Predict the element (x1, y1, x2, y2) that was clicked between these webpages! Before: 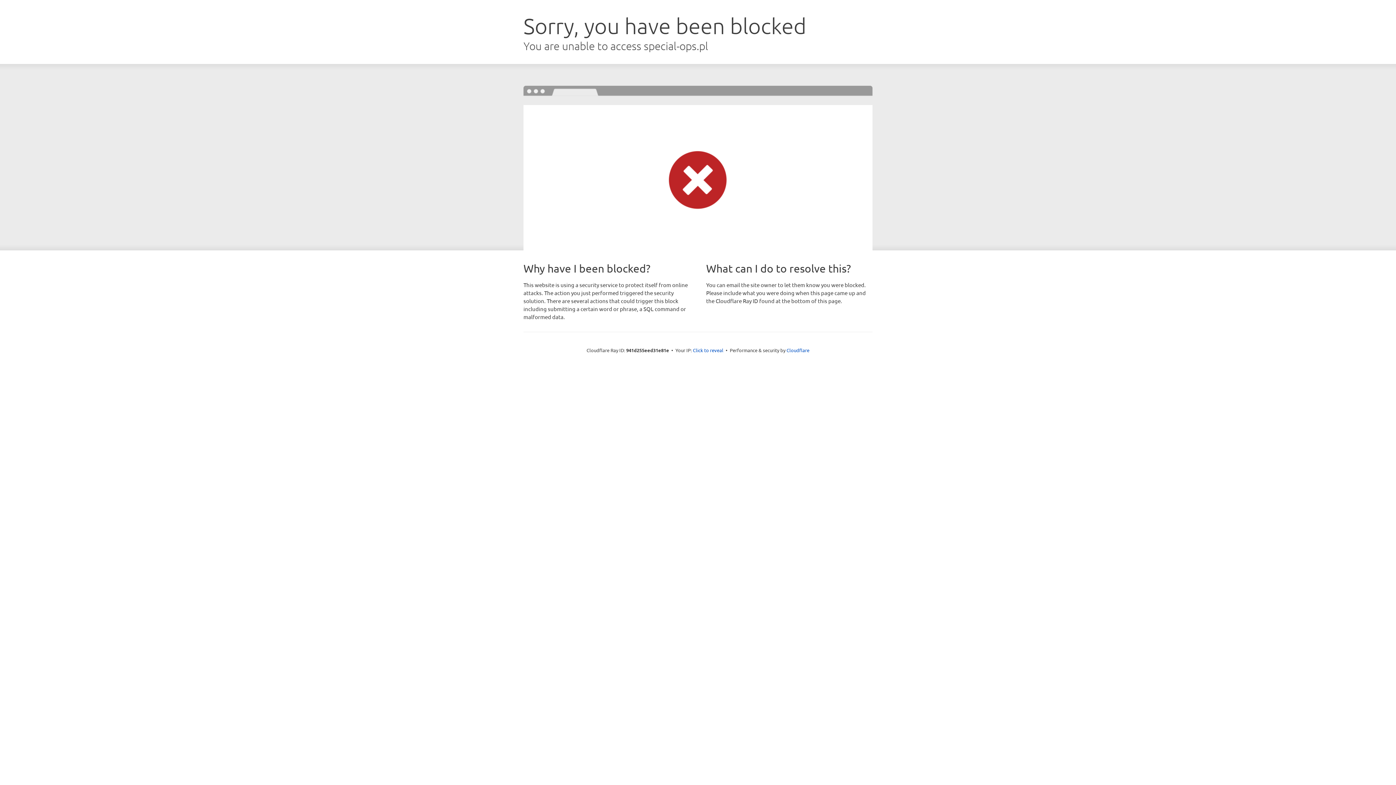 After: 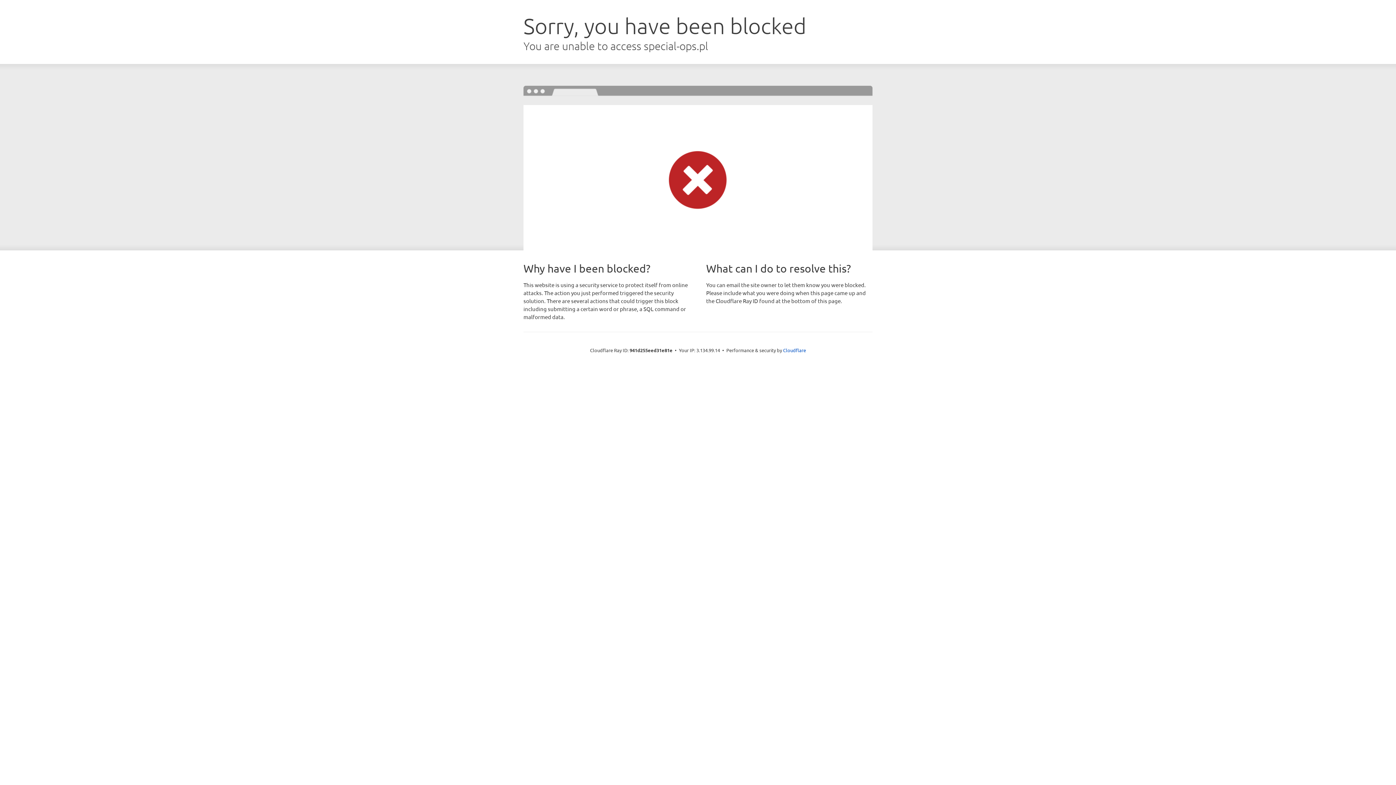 Action: bbox: (693, 346, 723, 353) label: Click to reveal